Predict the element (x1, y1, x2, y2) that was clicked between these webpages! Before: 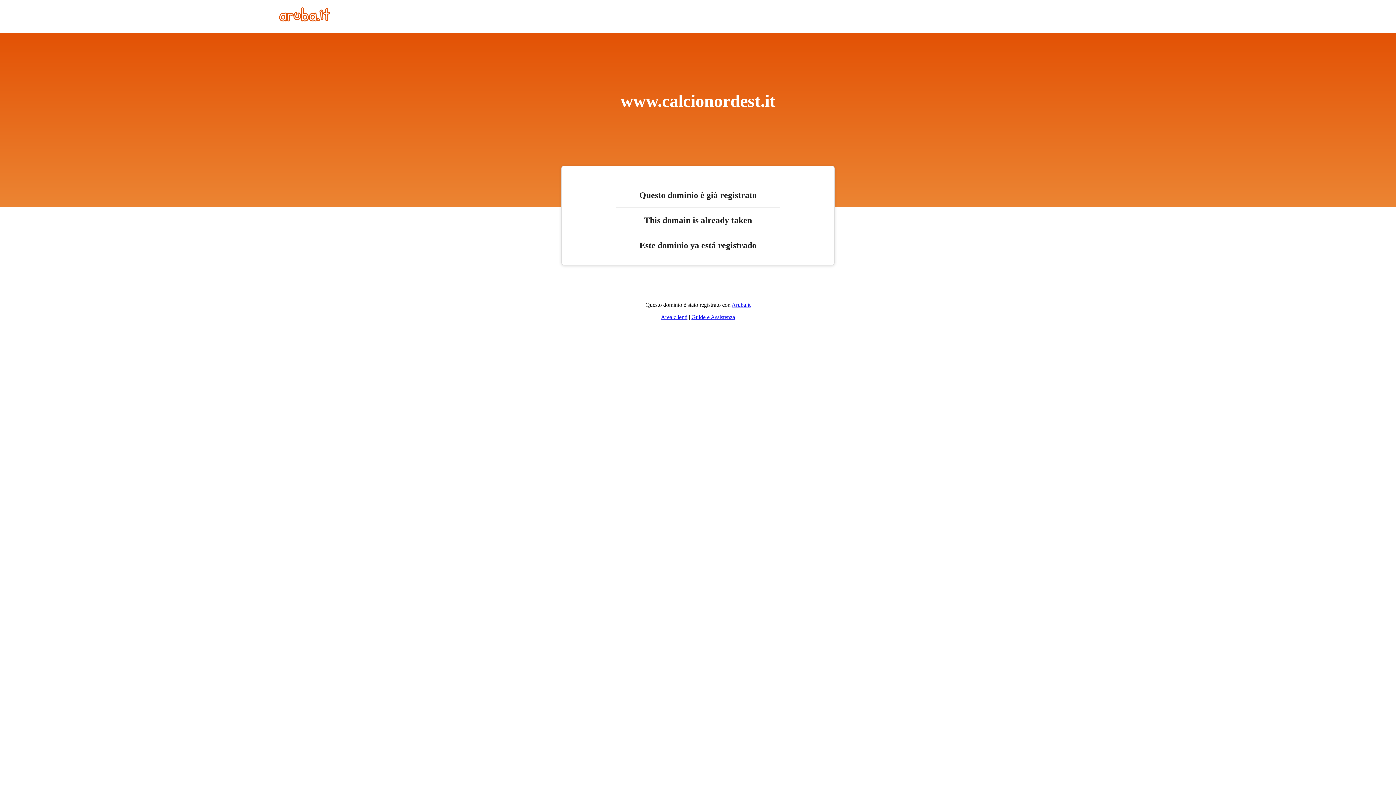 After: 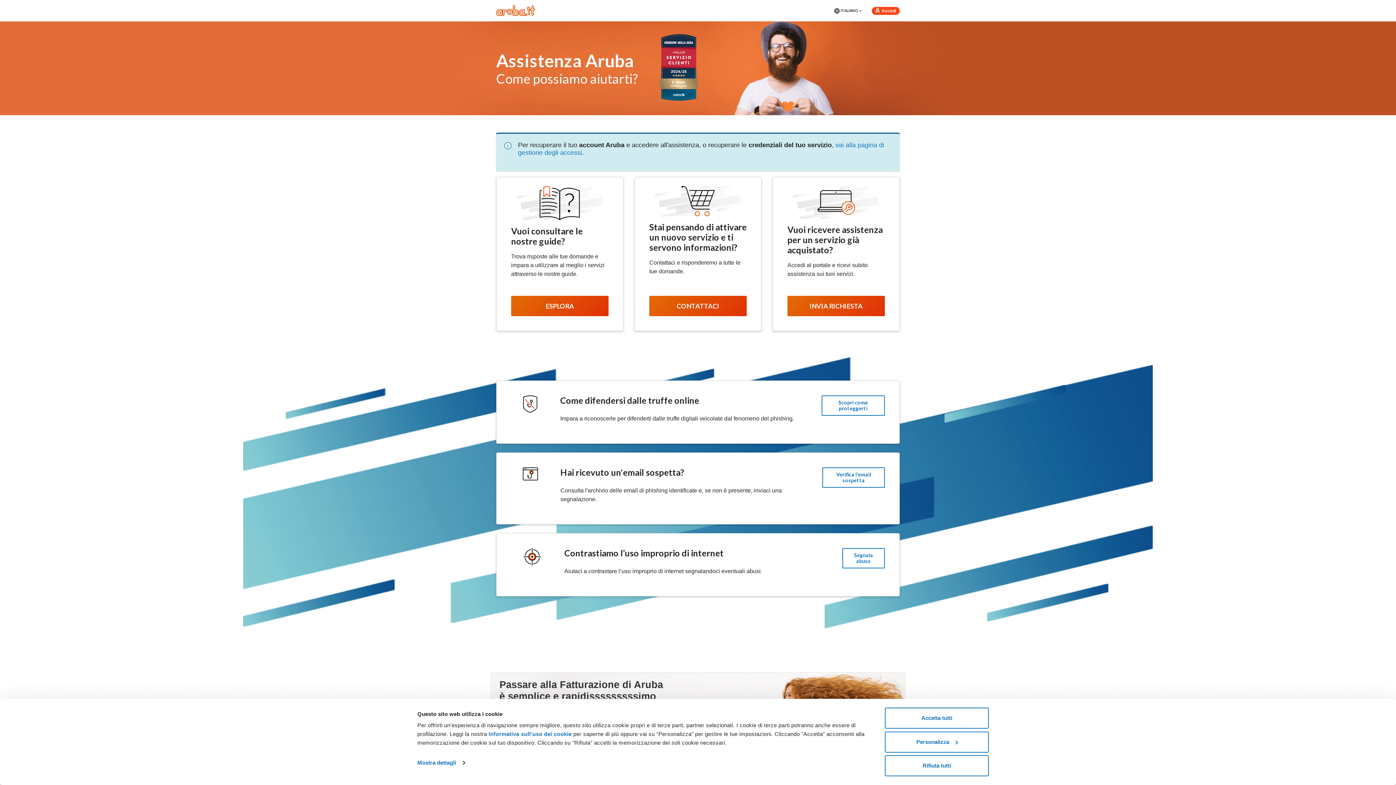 Action: bbox: (691, 314, 735, 320) label: Guide e Assistenza